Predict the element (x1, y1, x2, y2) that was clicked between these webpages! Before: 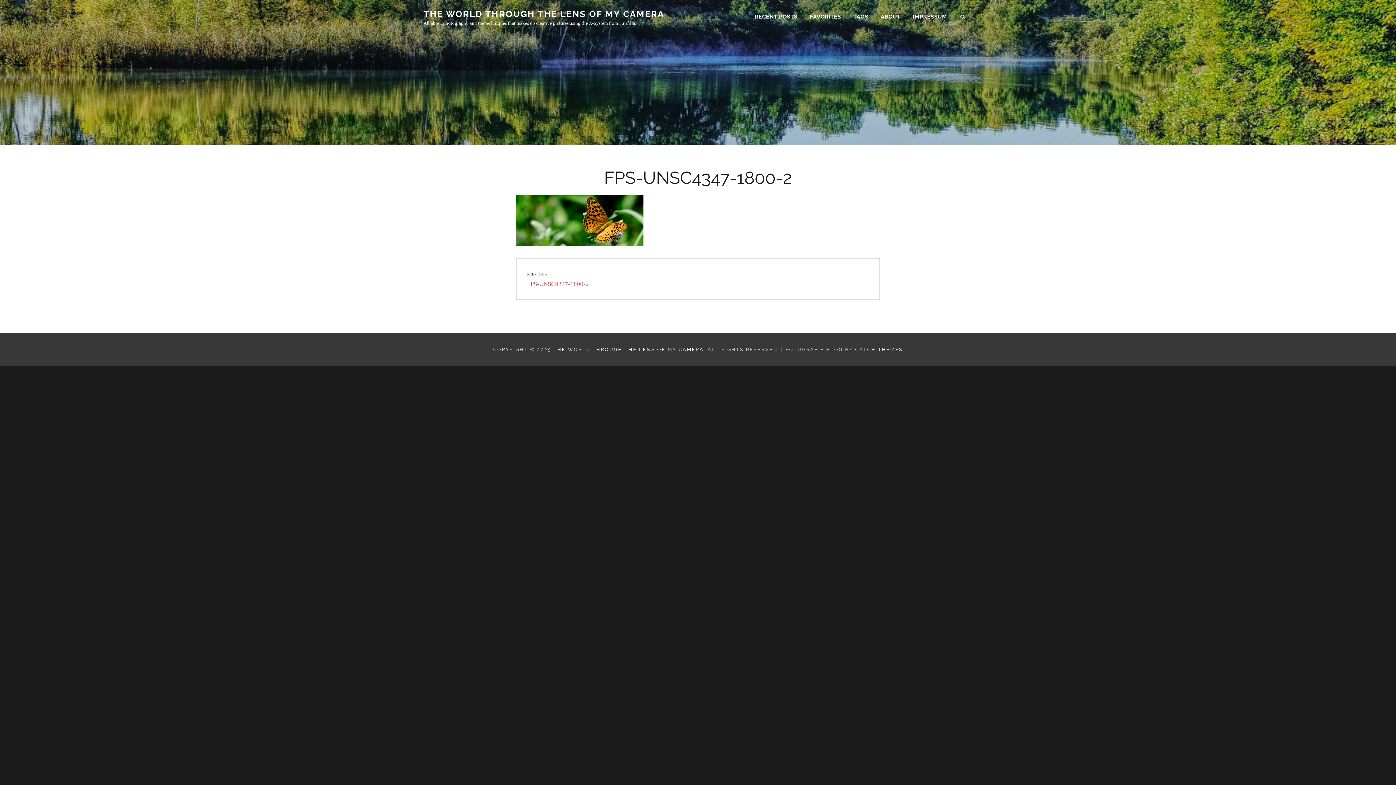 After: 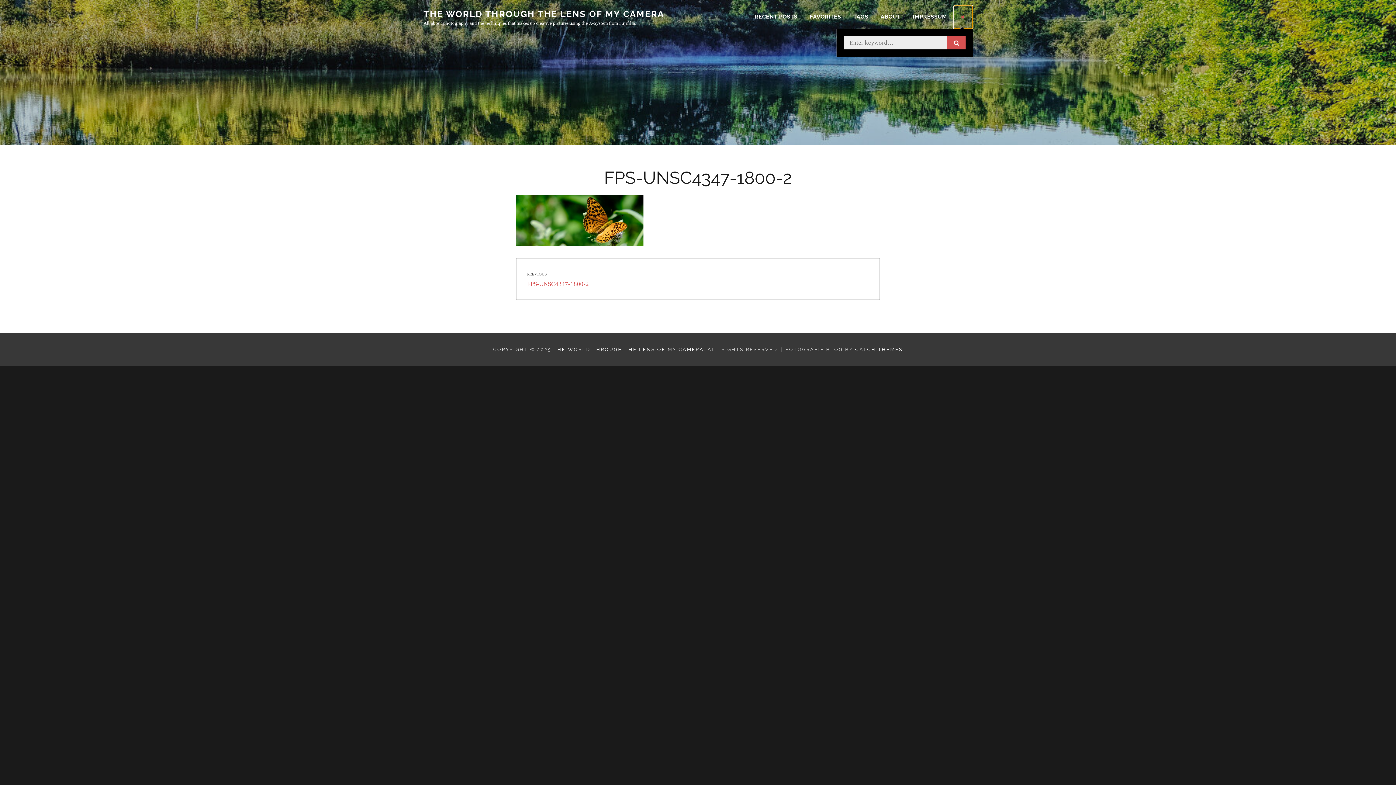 Action: label: SEARCH bbox: (954, 5, 972, 28)